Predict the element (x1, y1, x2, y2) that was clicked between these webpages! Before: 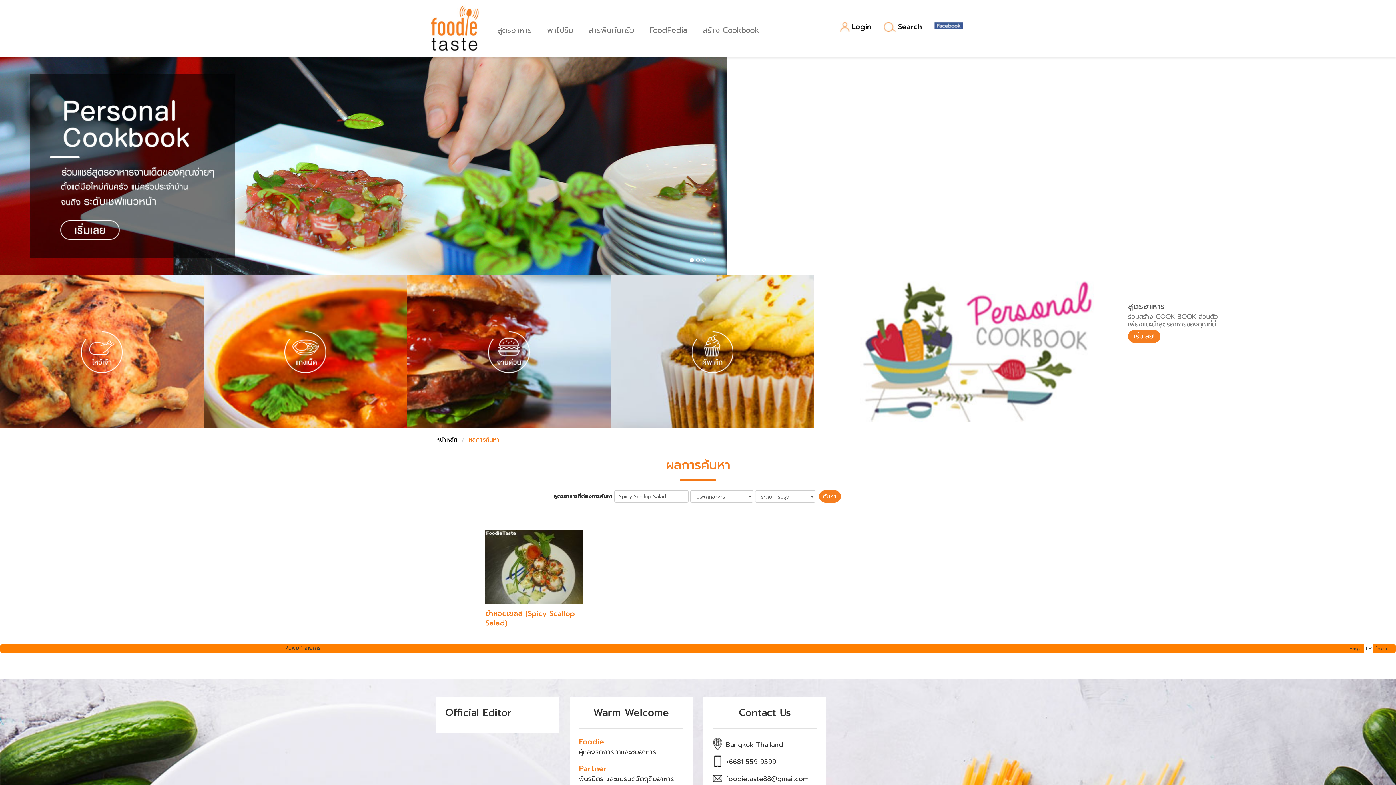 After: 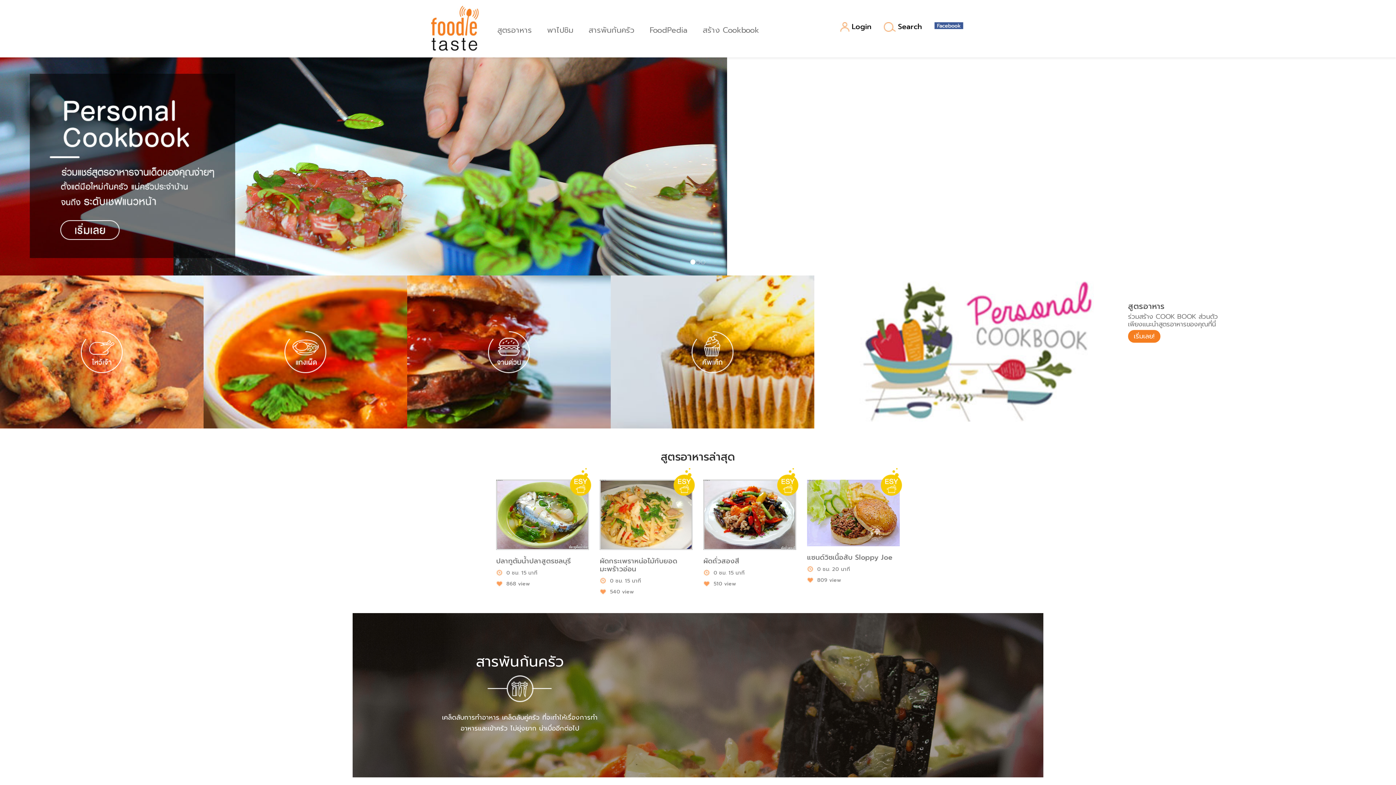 Action: bbox: (430, 24, 479, 32)